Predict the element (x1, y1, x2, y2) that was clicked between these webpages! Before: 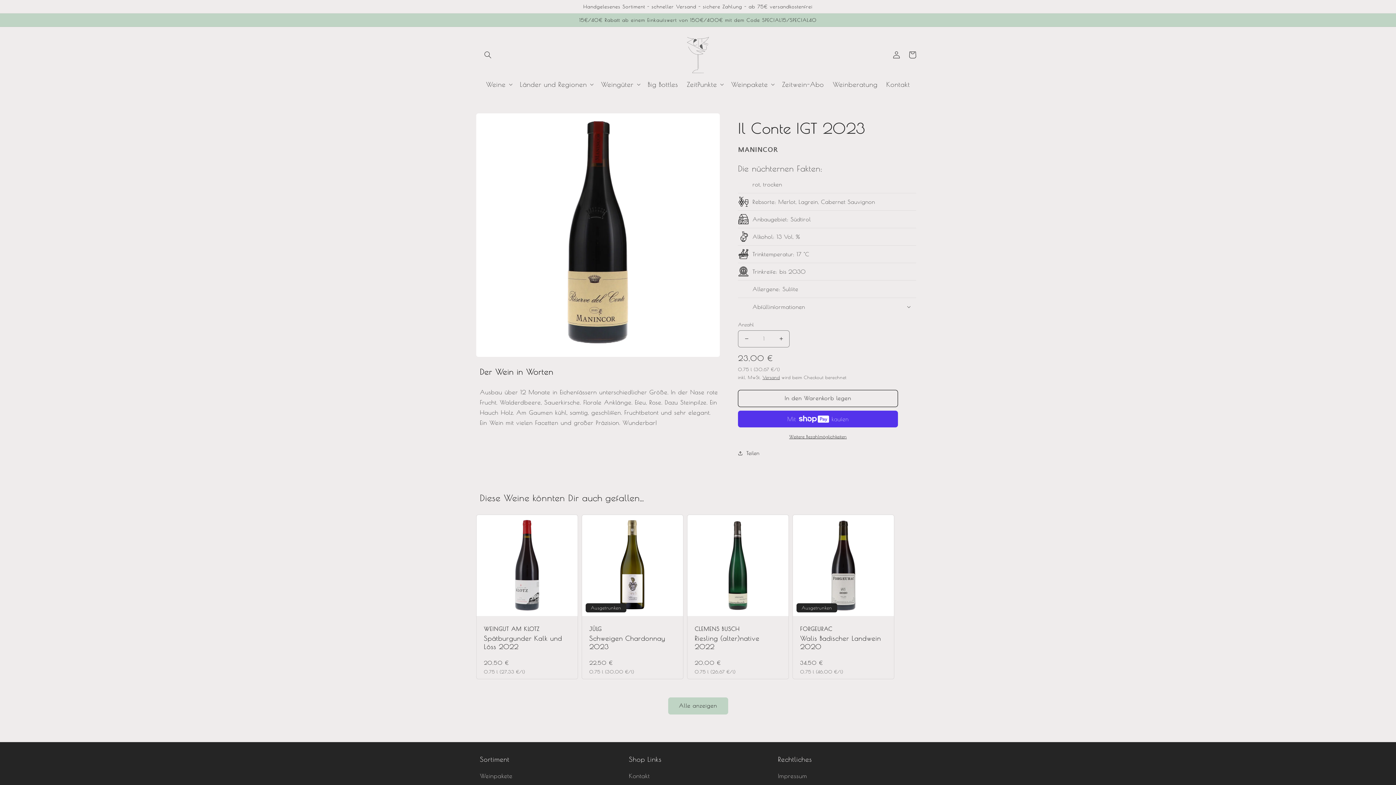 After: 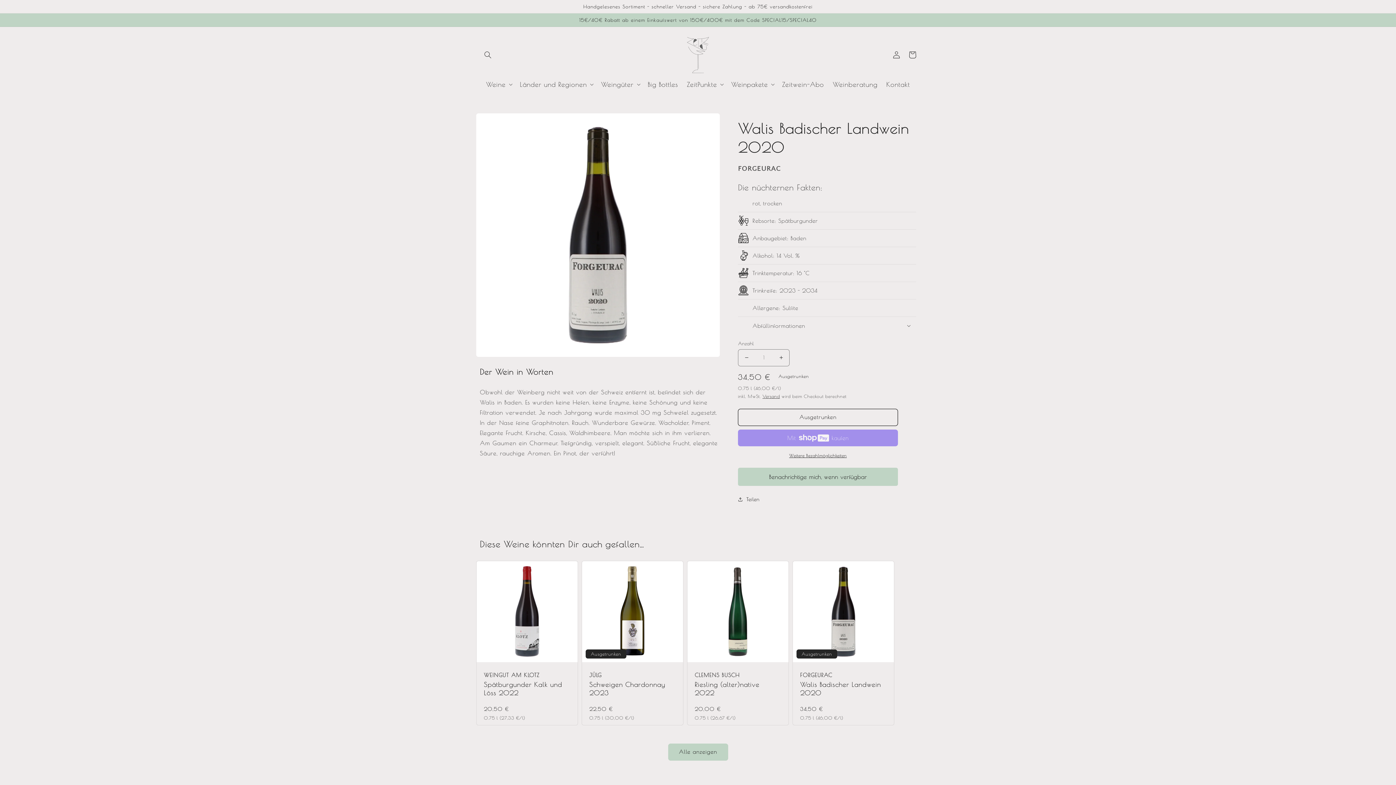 Action: bbox: (800, 634, 886, 651) label: Walis Badischer Landwein 2020